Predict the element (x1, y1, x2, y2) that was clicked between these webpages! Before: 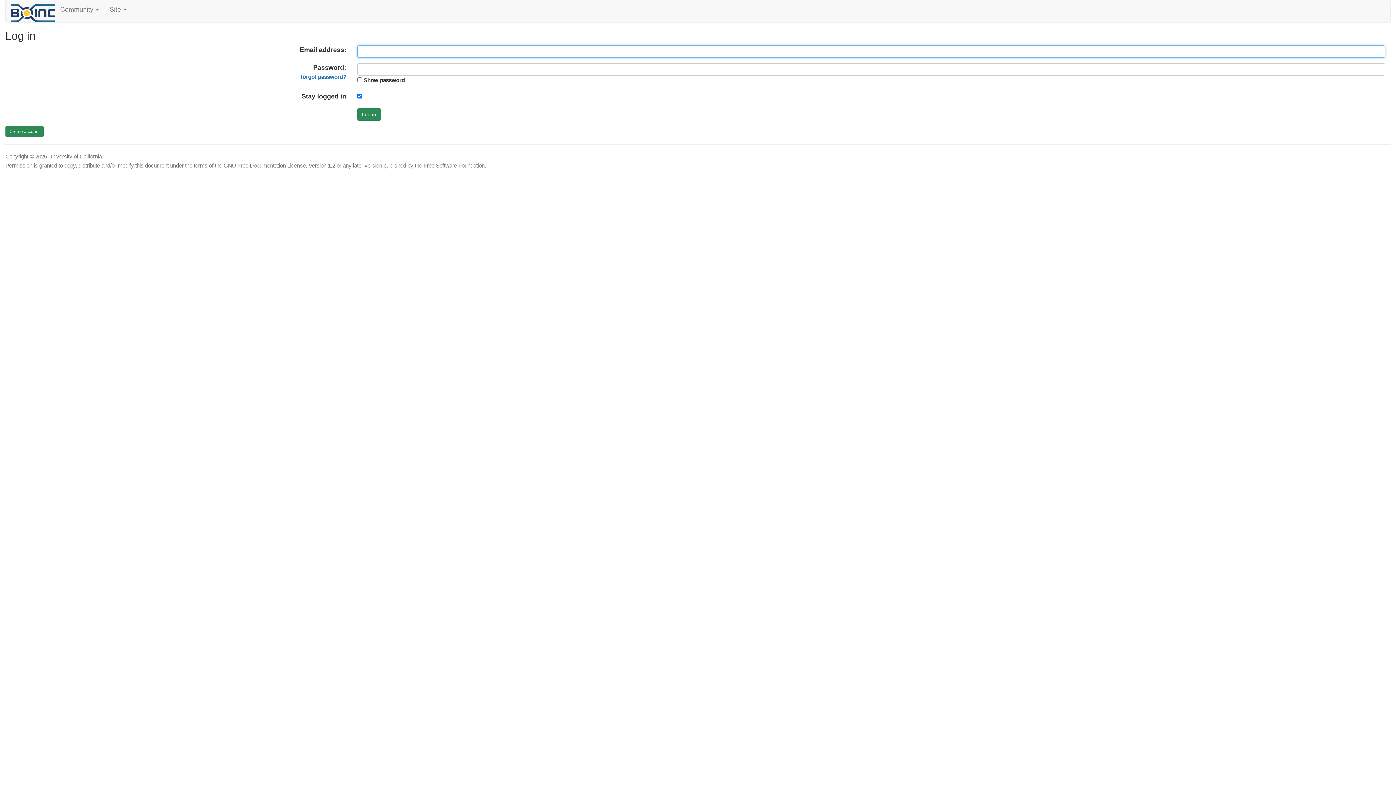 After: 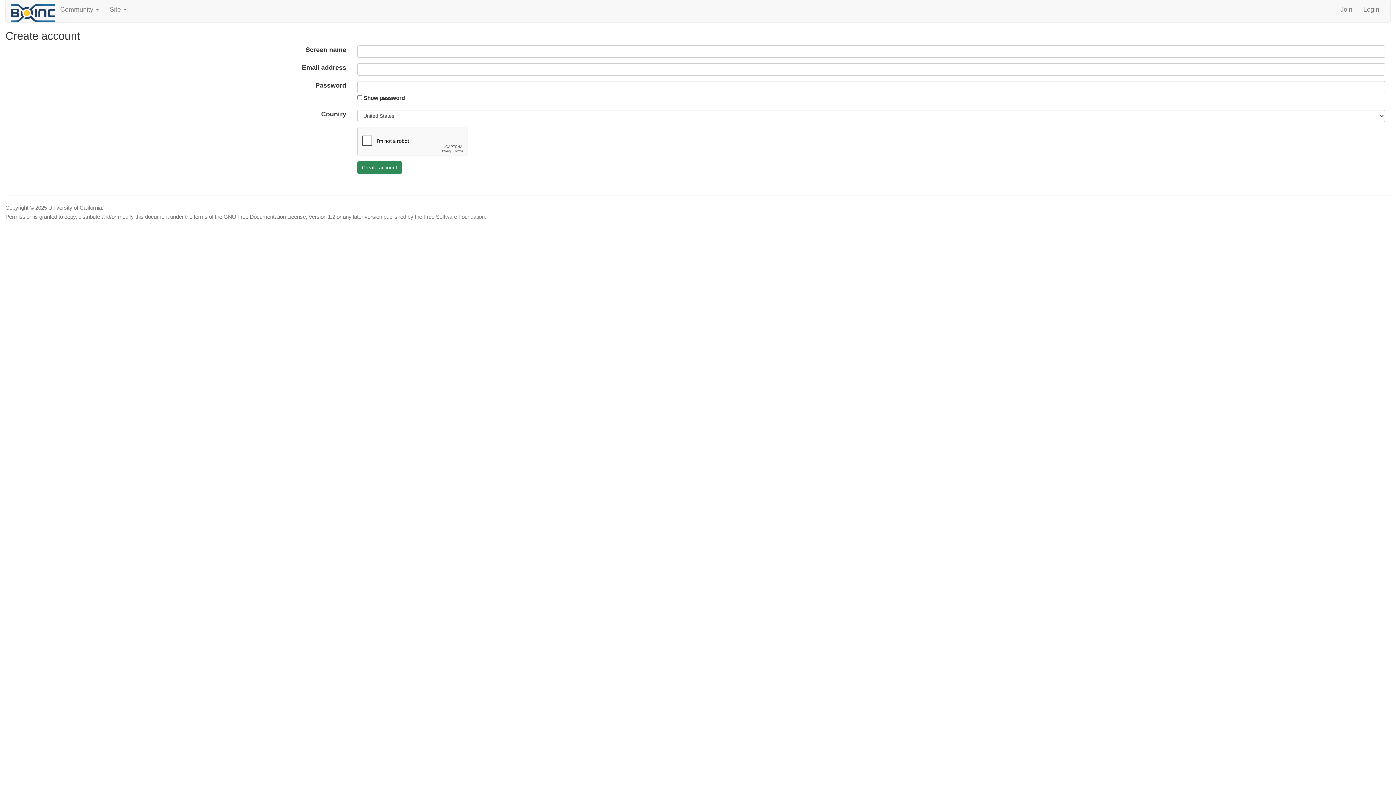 Action: label: Create account bbox: (5, 126, 43, 137)